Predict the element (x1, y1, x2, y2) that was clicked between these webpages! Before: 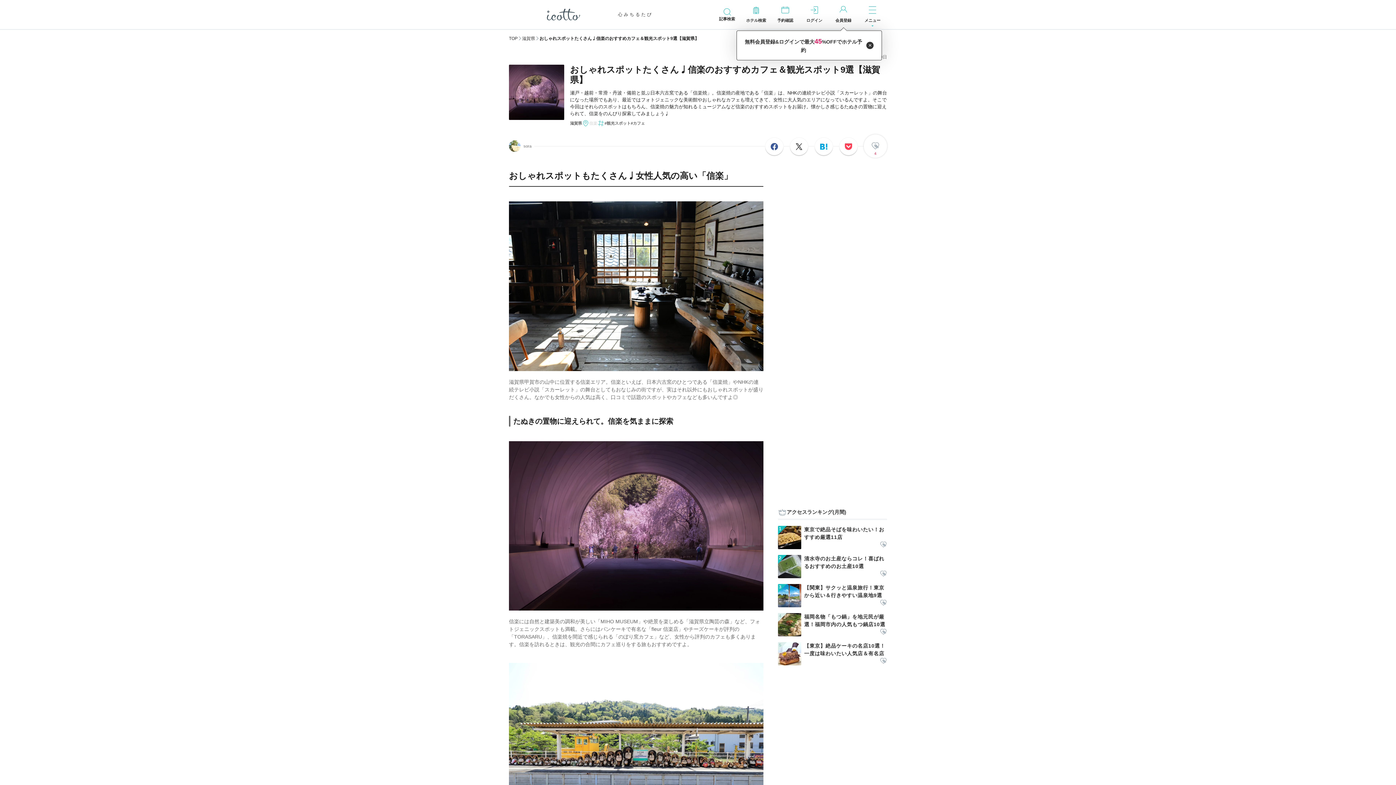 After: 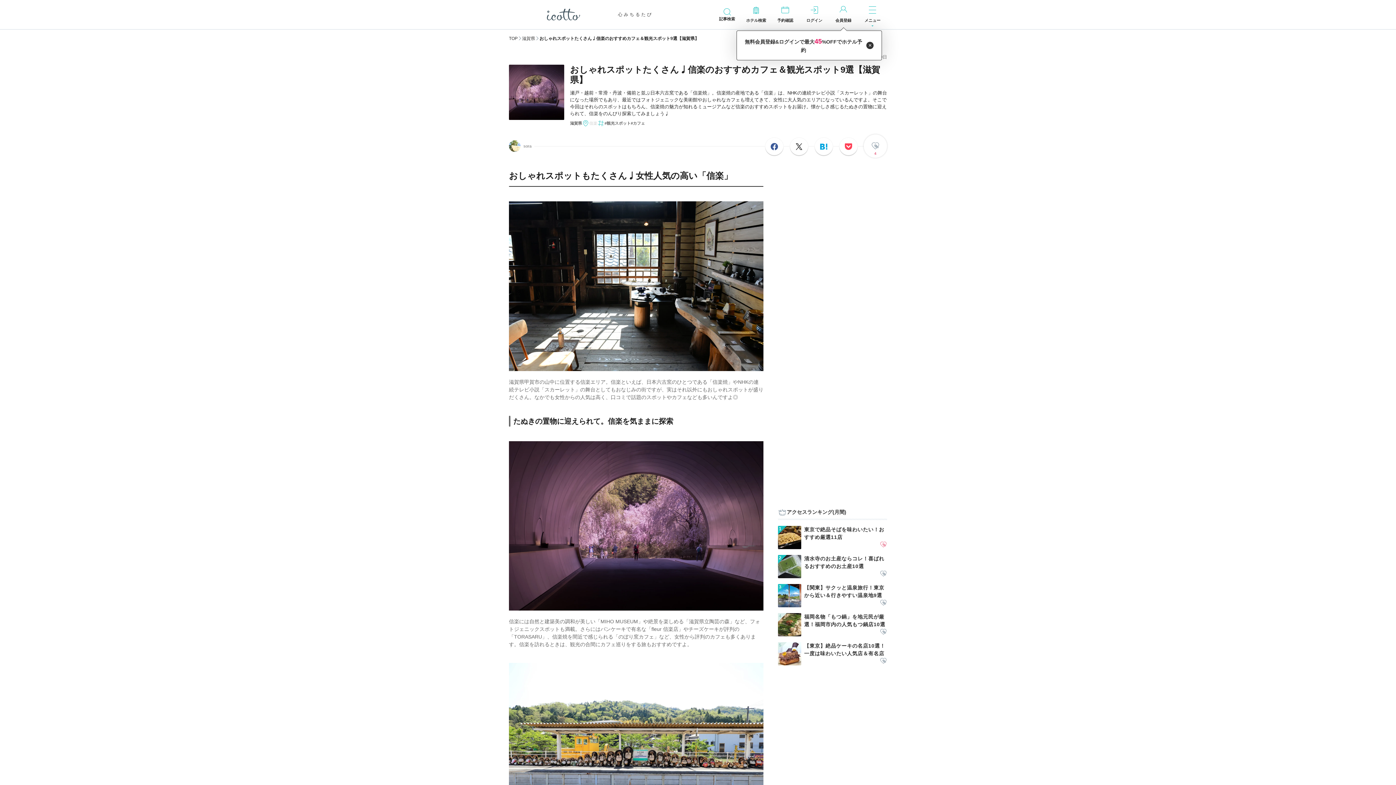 Action: bbox: (880, 541, 887, 549)